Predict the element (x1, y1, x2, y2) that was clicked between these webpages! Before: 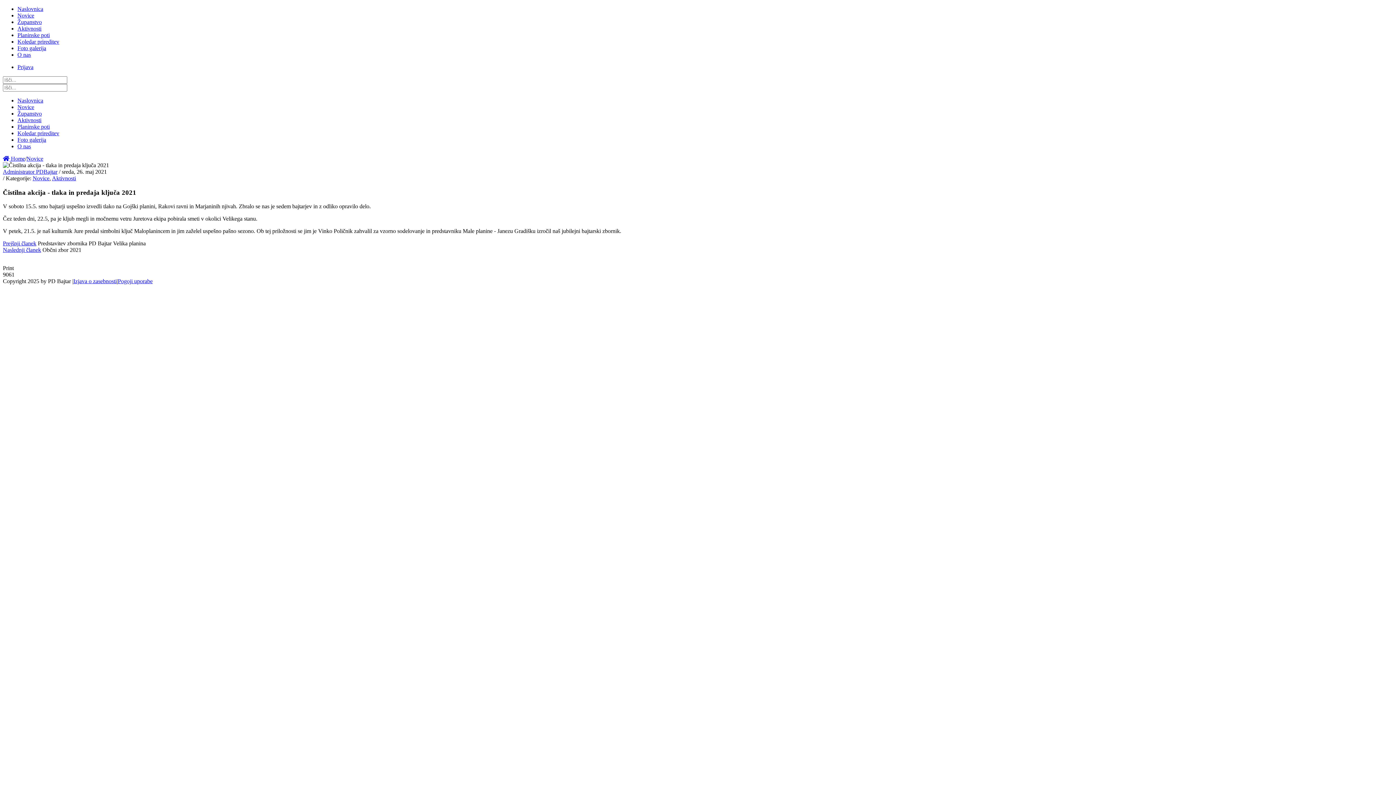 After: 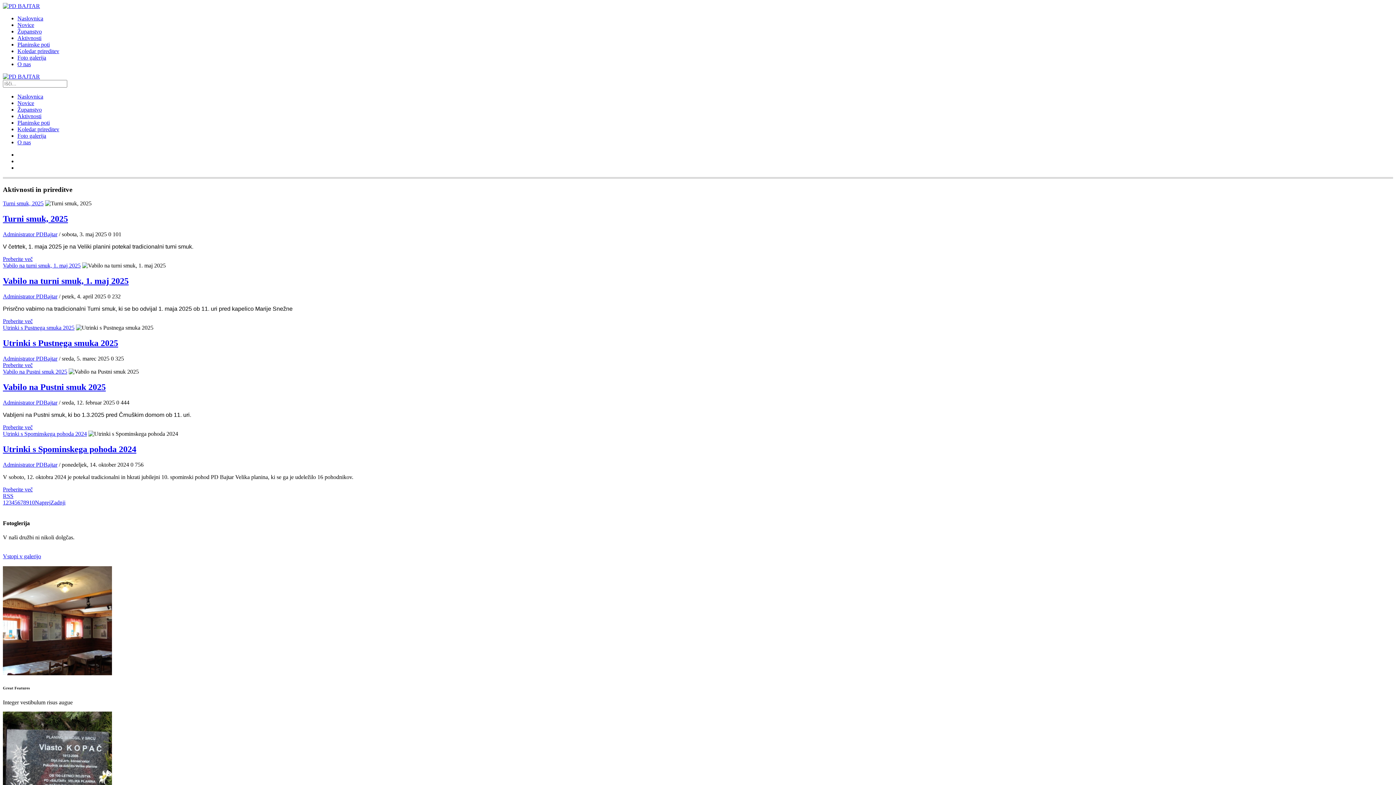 Action: label: Naslovnica bbox: (17, 5, 43, 12)